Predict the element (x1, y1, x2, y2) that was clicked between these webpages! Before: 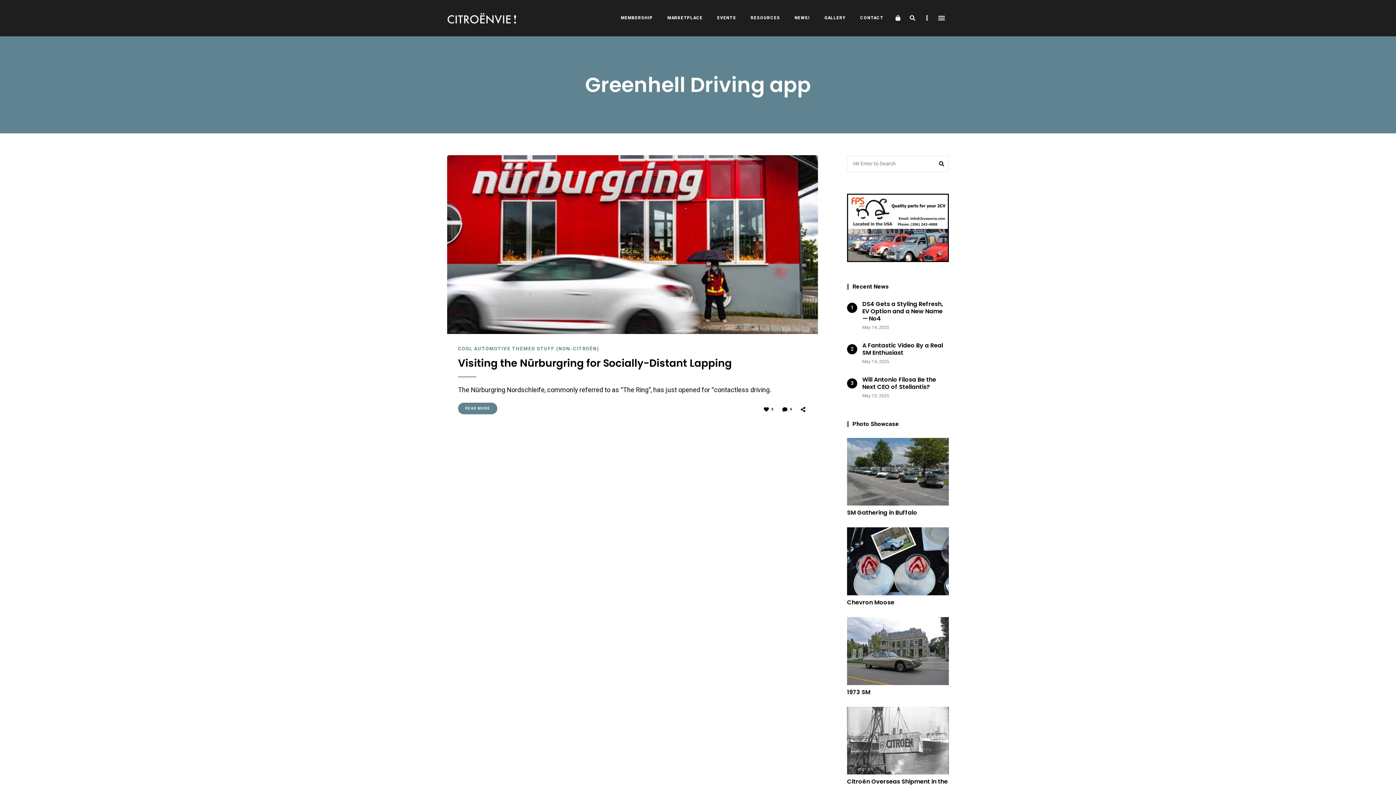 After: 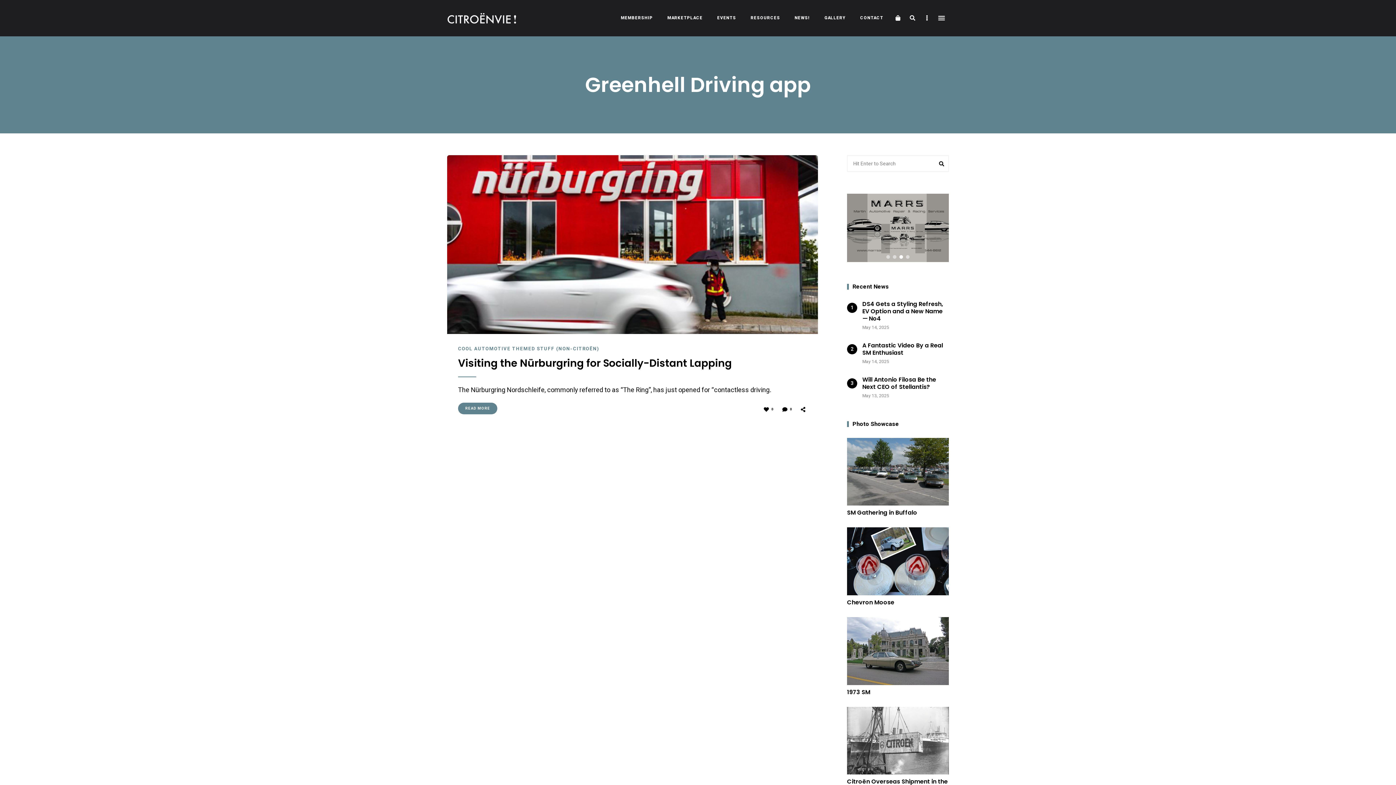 Action: label: MARRS - New site Banner bbox: (899, 255, 903, 258)